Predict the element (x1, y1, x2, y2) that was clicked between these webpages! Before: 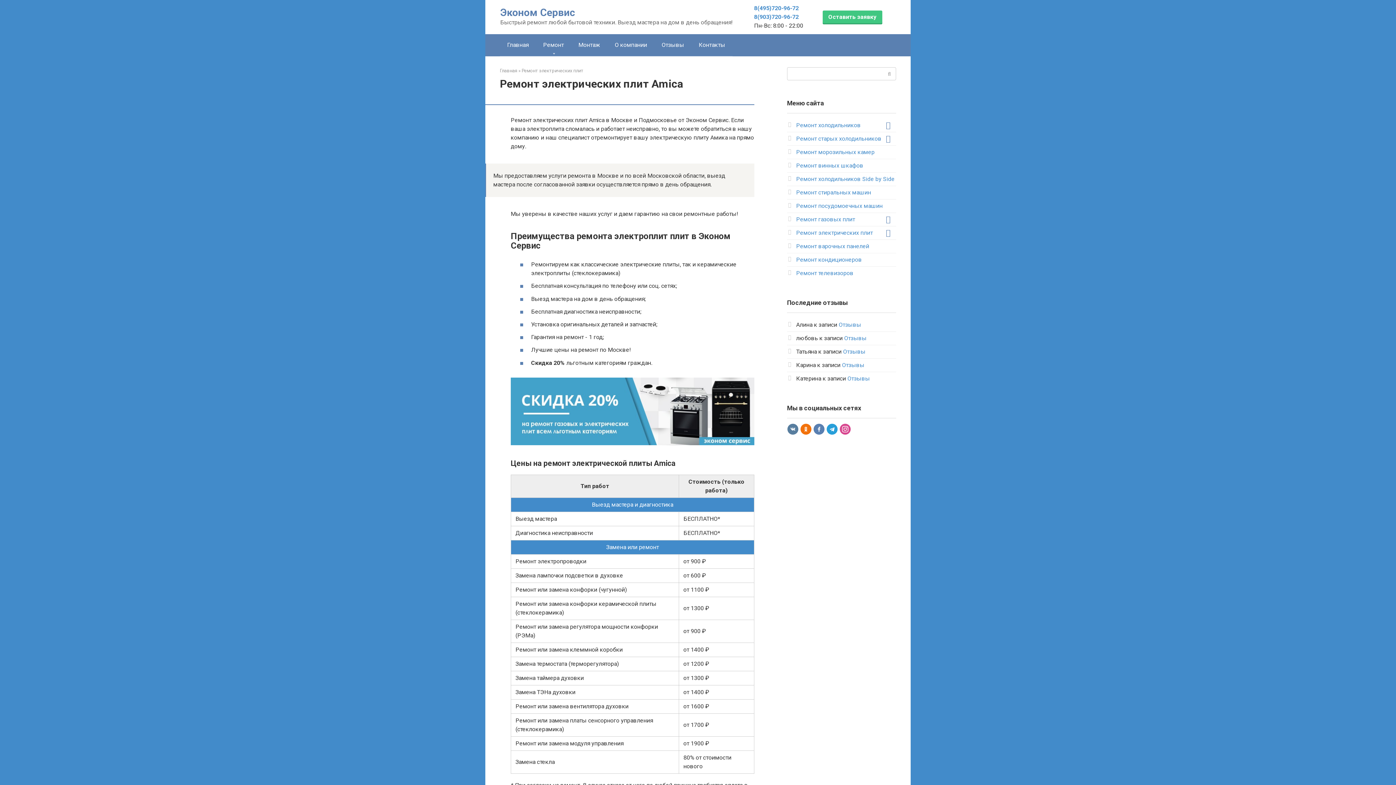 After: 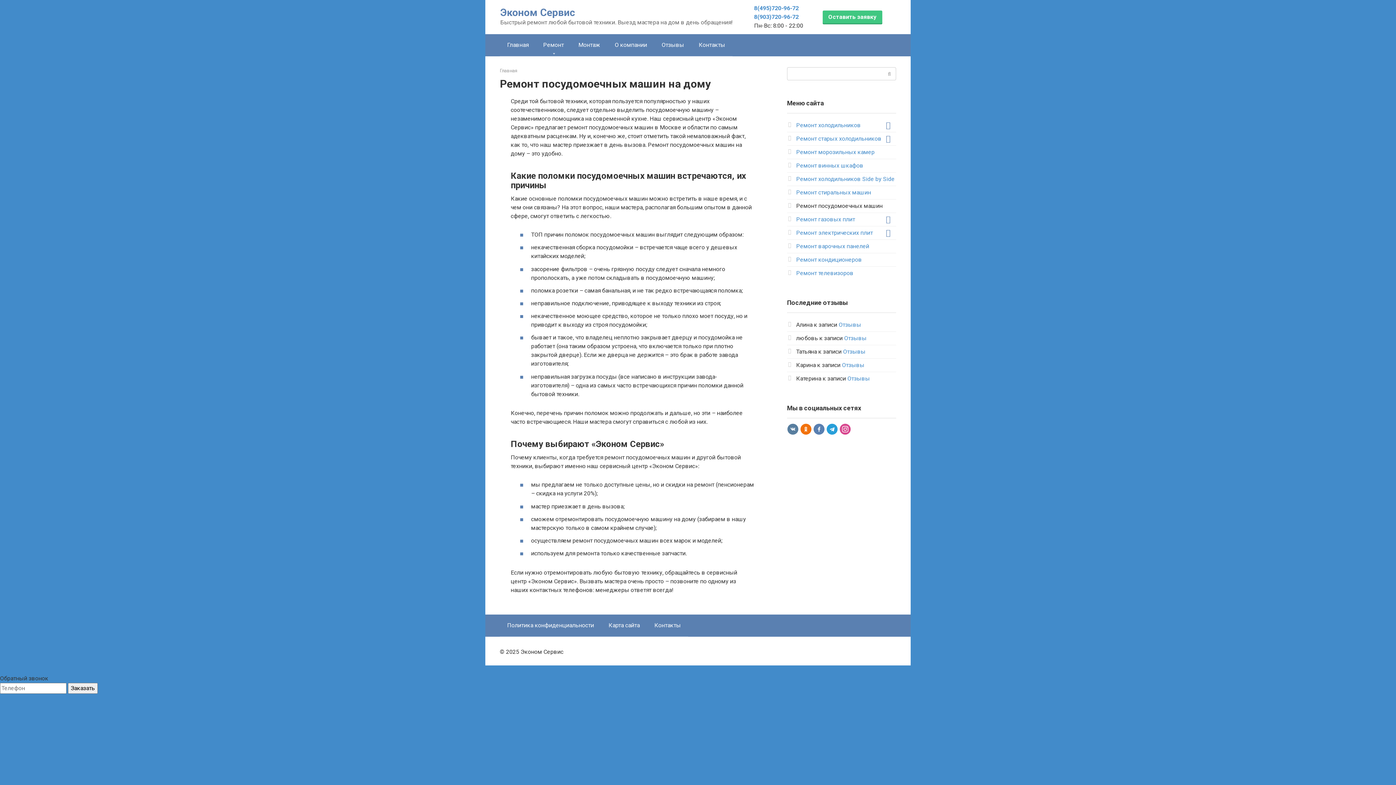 Action: bbox: (796, 202, 882, 209) label: Ремонт посудомоечных машин